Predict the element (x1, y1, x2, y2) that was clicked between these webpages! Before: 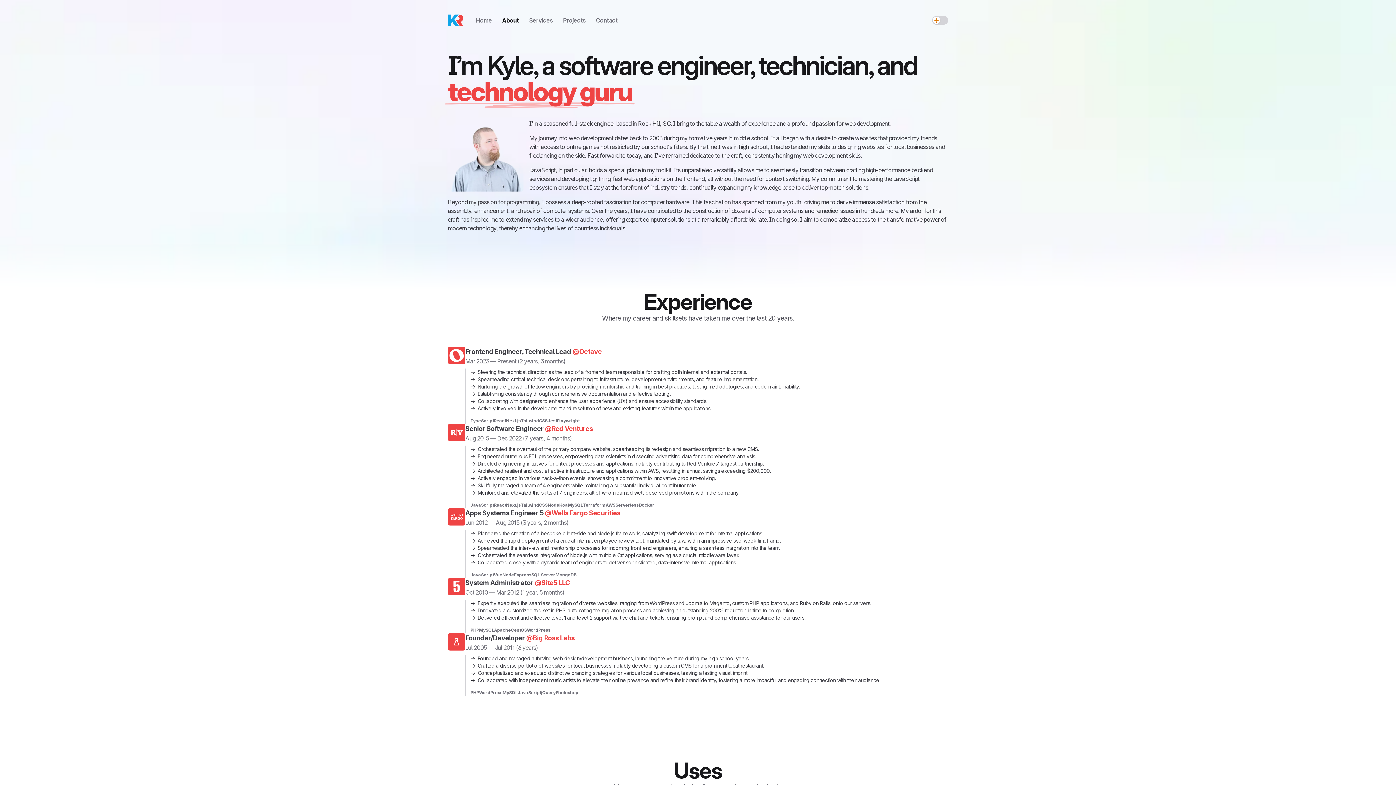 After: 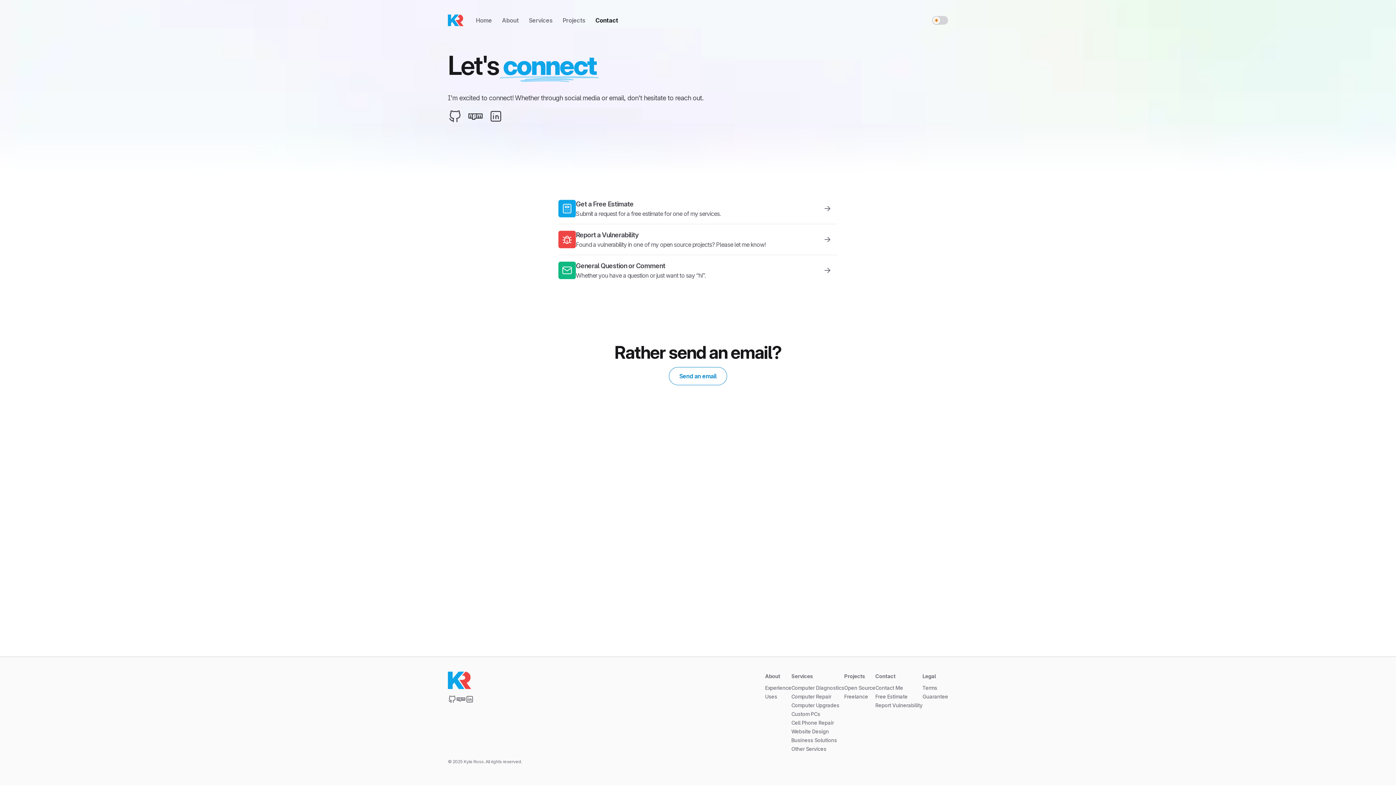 Action: label: Contact bbox: (592, 14, 621, 26)